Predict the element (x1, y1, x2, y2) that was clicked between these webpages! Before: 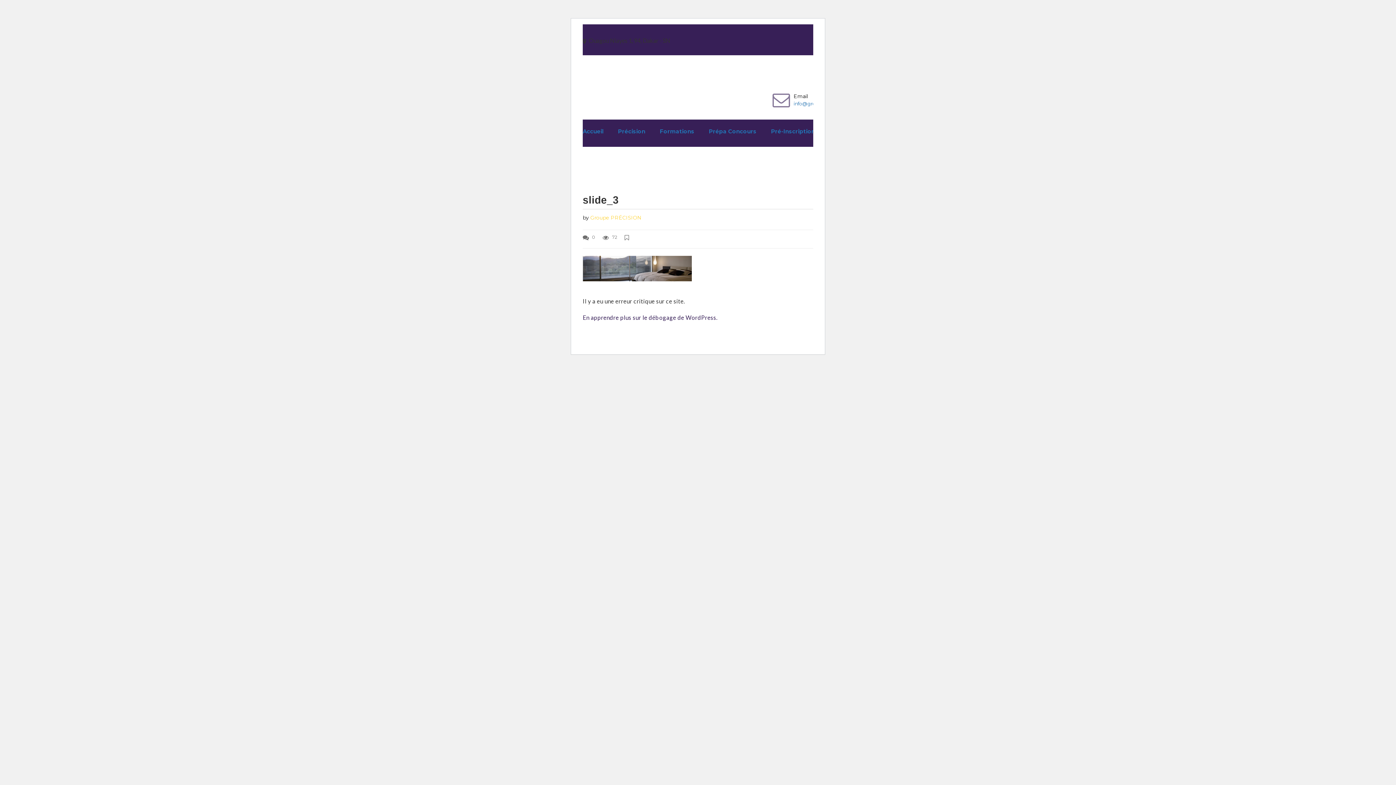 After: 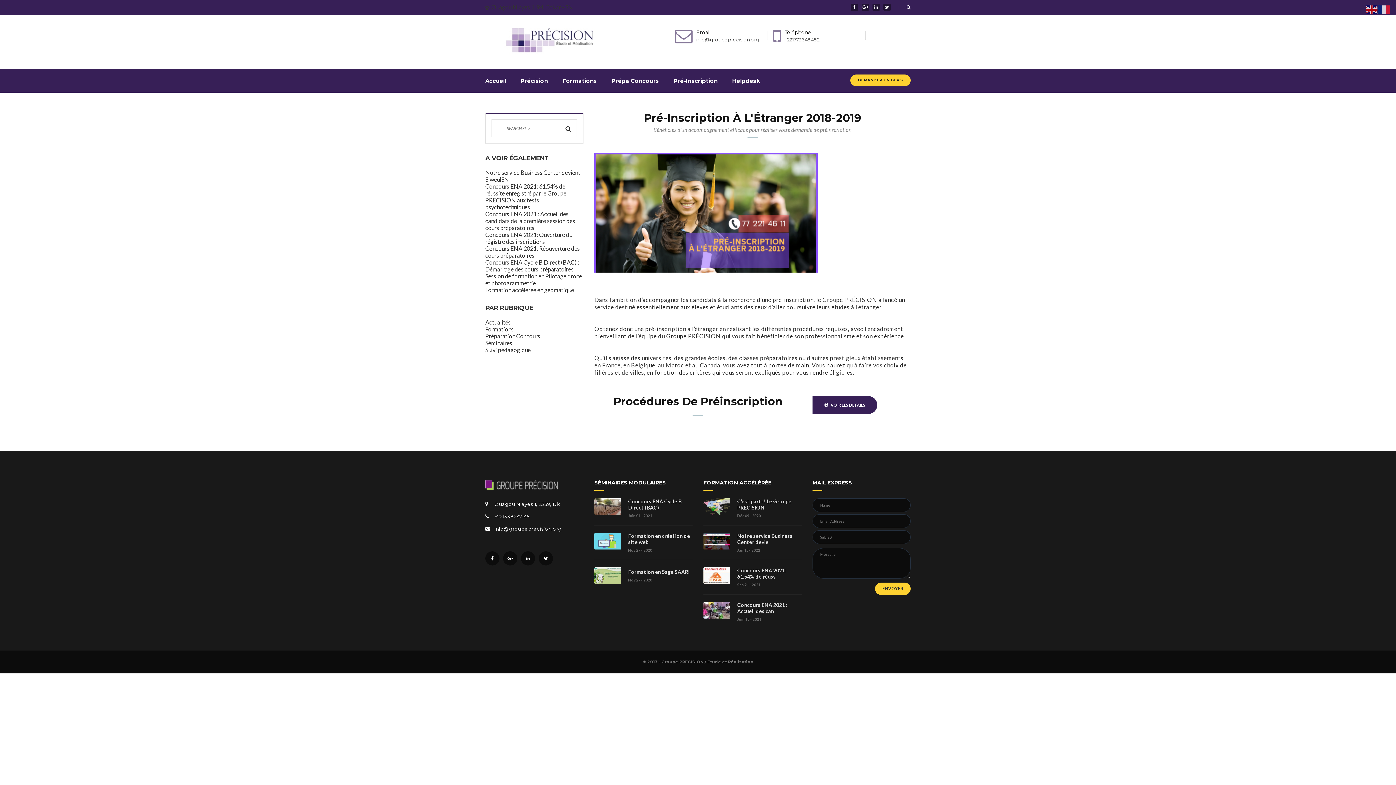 Action: bbox: (764, 119, 822, 143) label: Pré-Inscription